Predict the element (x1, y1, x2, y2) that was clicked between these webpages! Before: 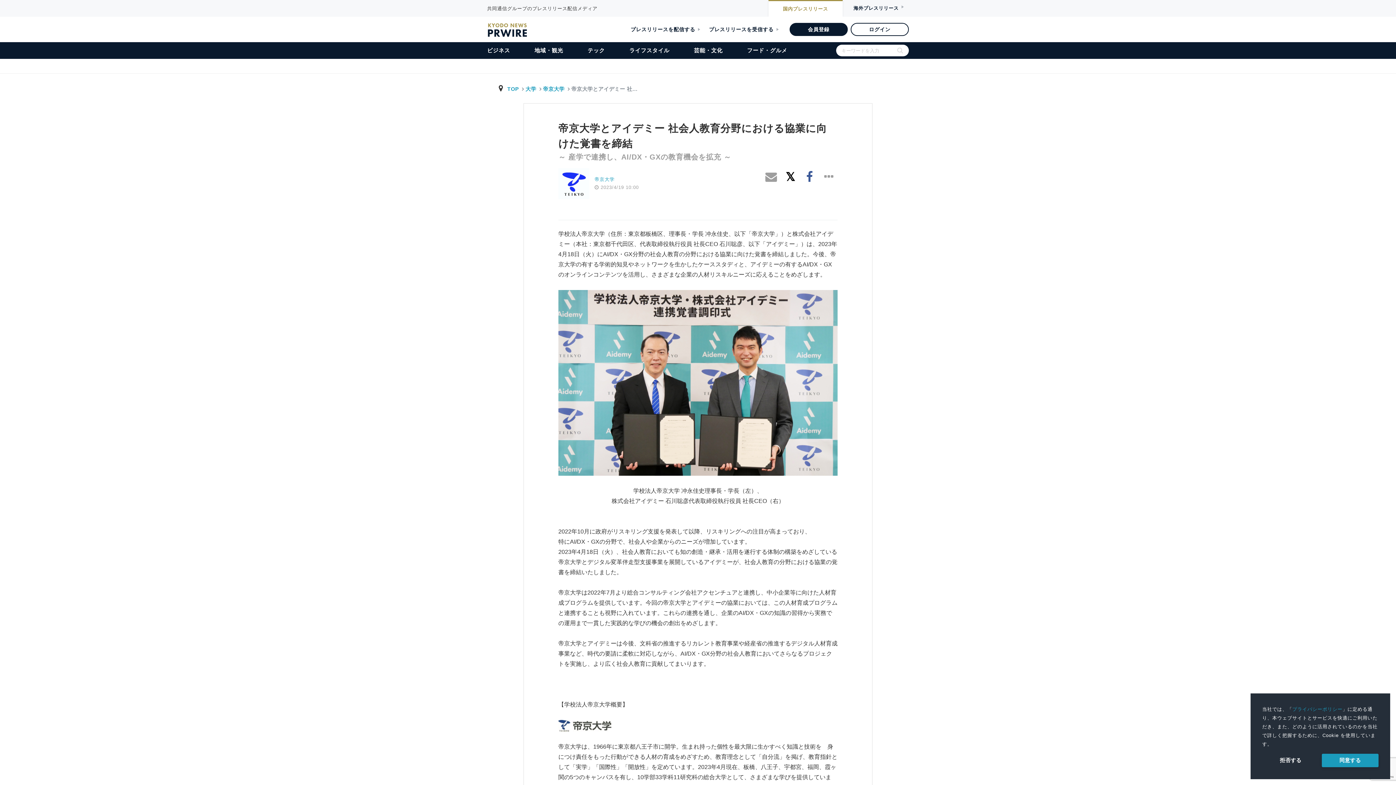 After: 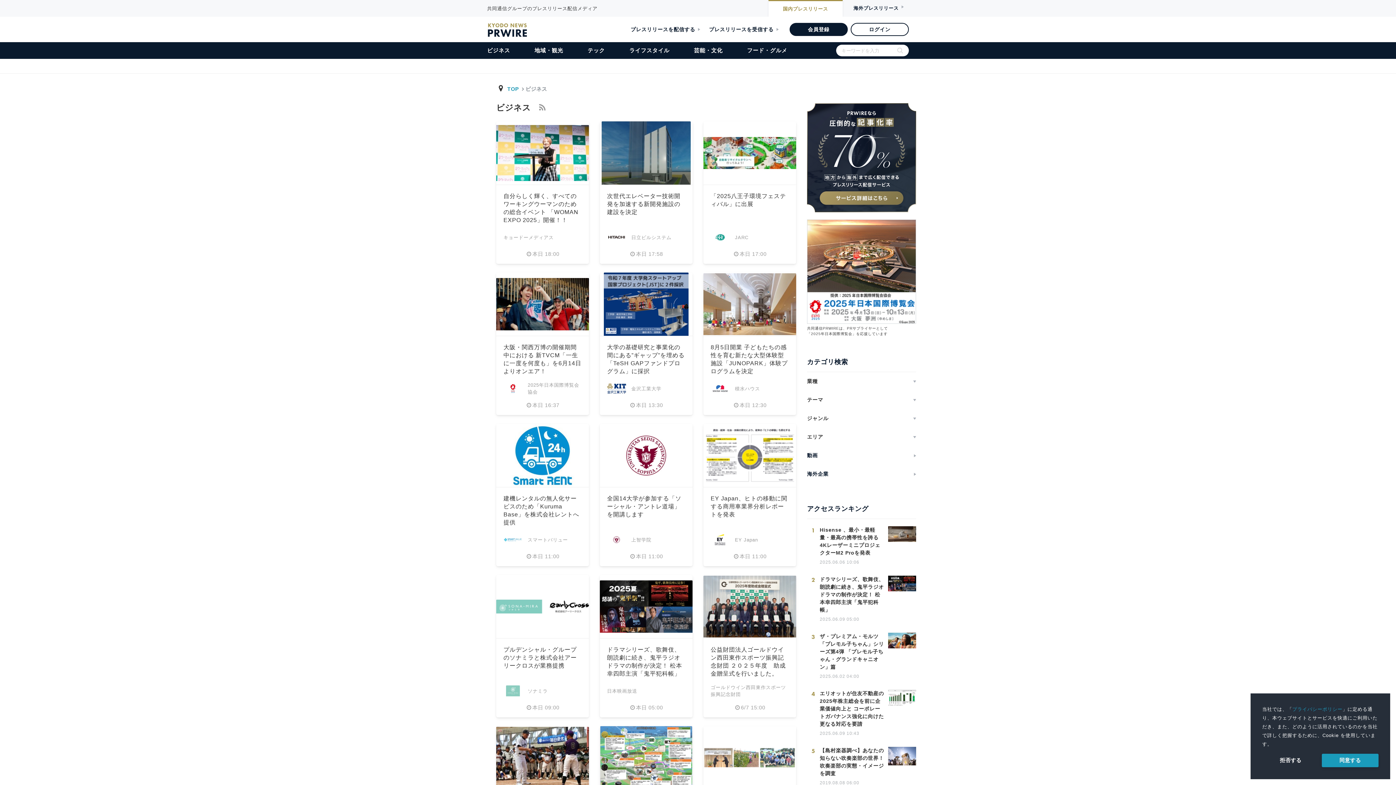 Action: label: ビジネス bbox: (487, 42, 510, 58)